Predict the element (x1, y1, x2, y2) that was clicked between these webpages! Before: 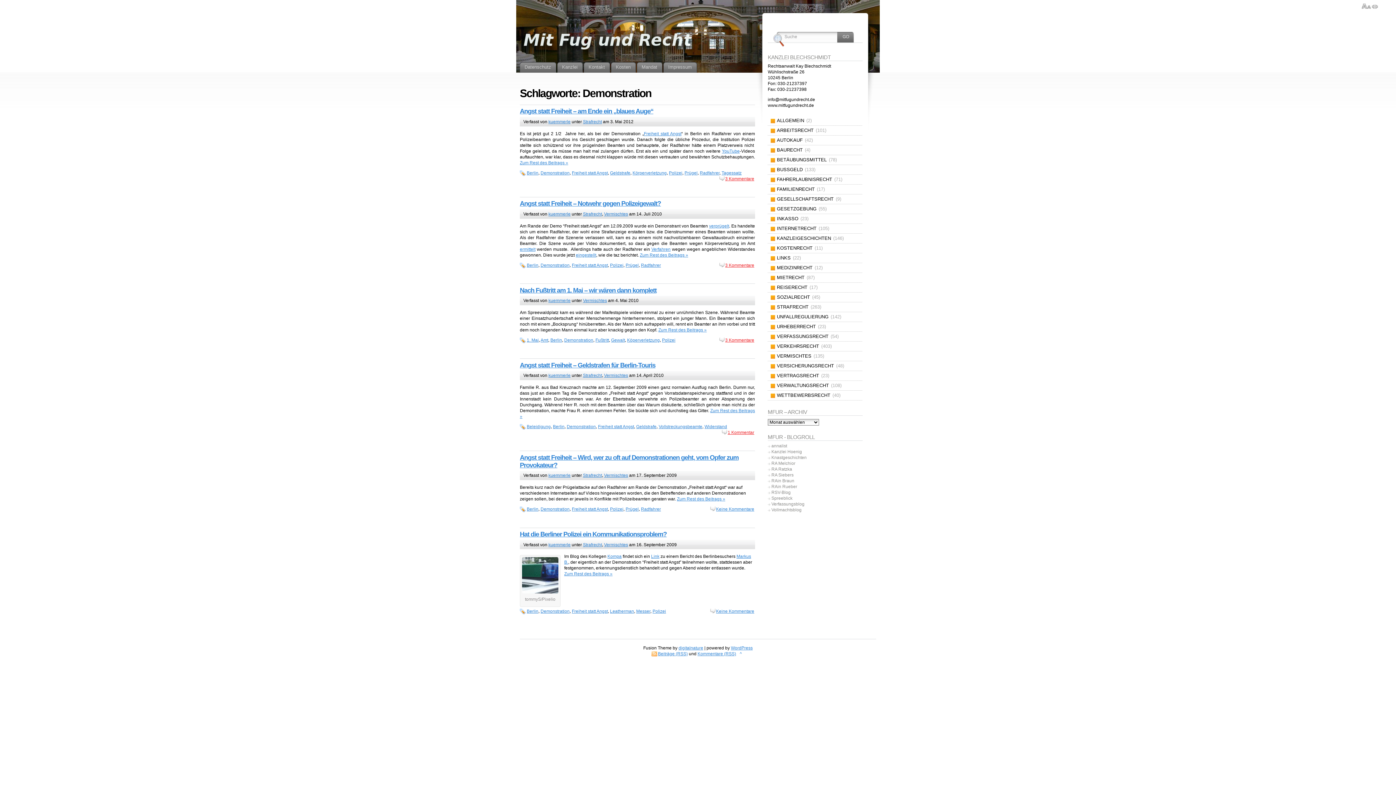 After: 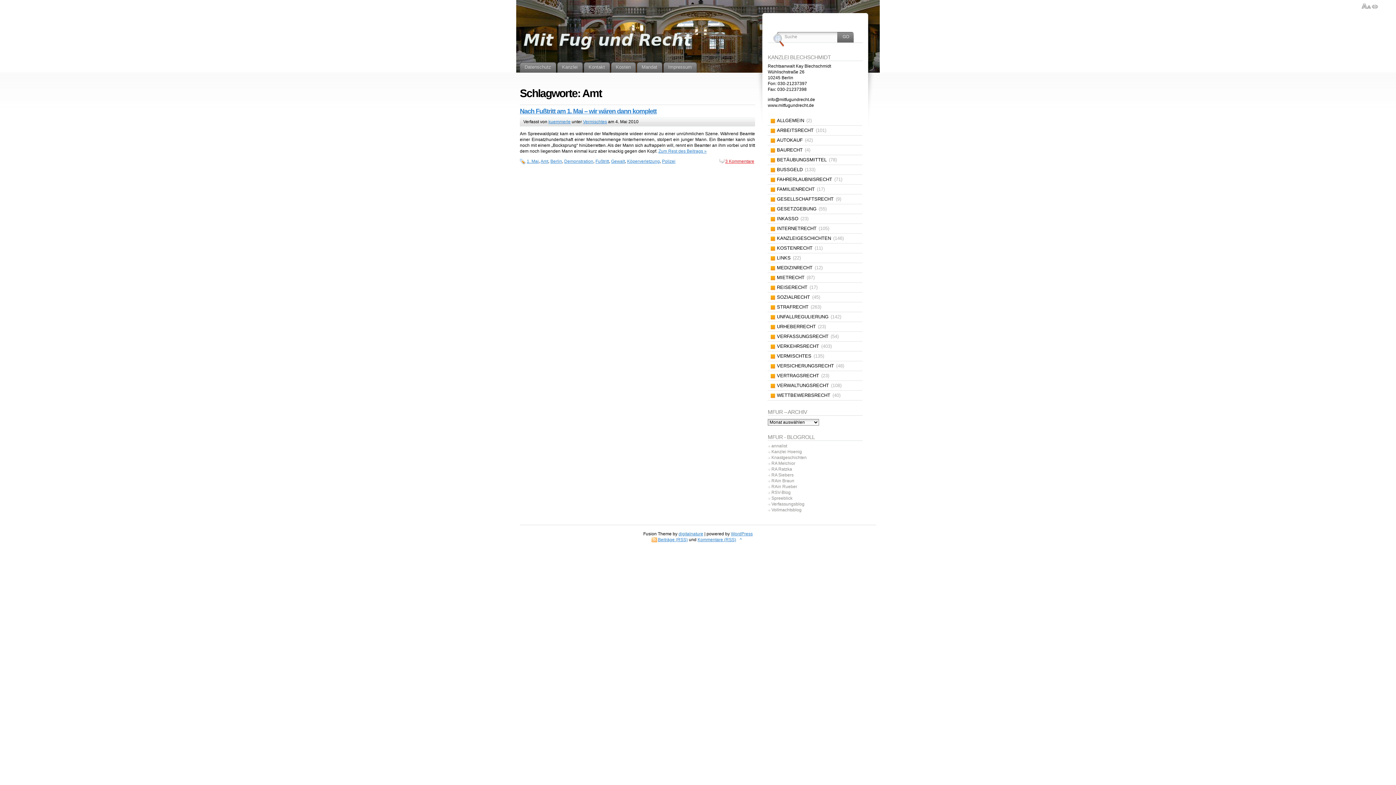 Action: label: Amt bbox: (540, 337, 548, 342)